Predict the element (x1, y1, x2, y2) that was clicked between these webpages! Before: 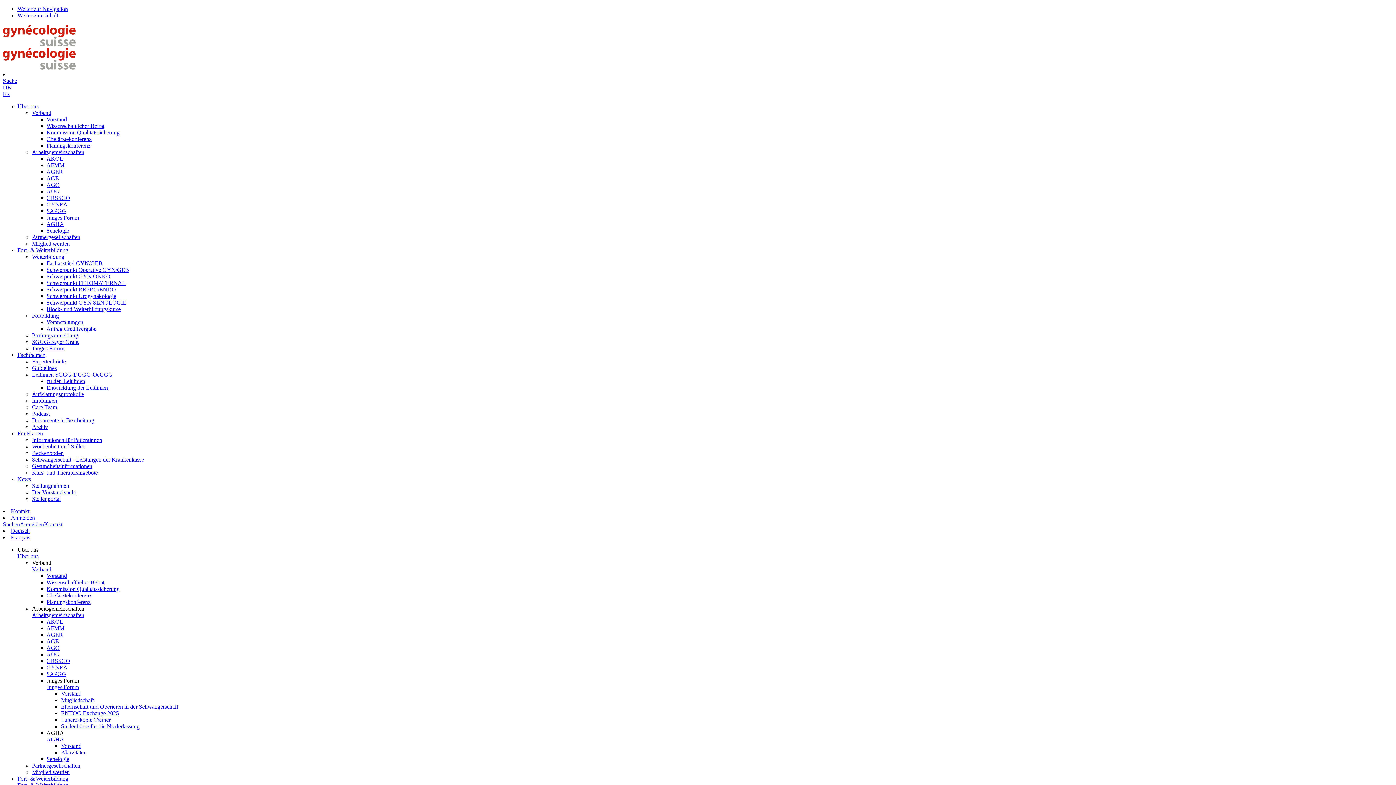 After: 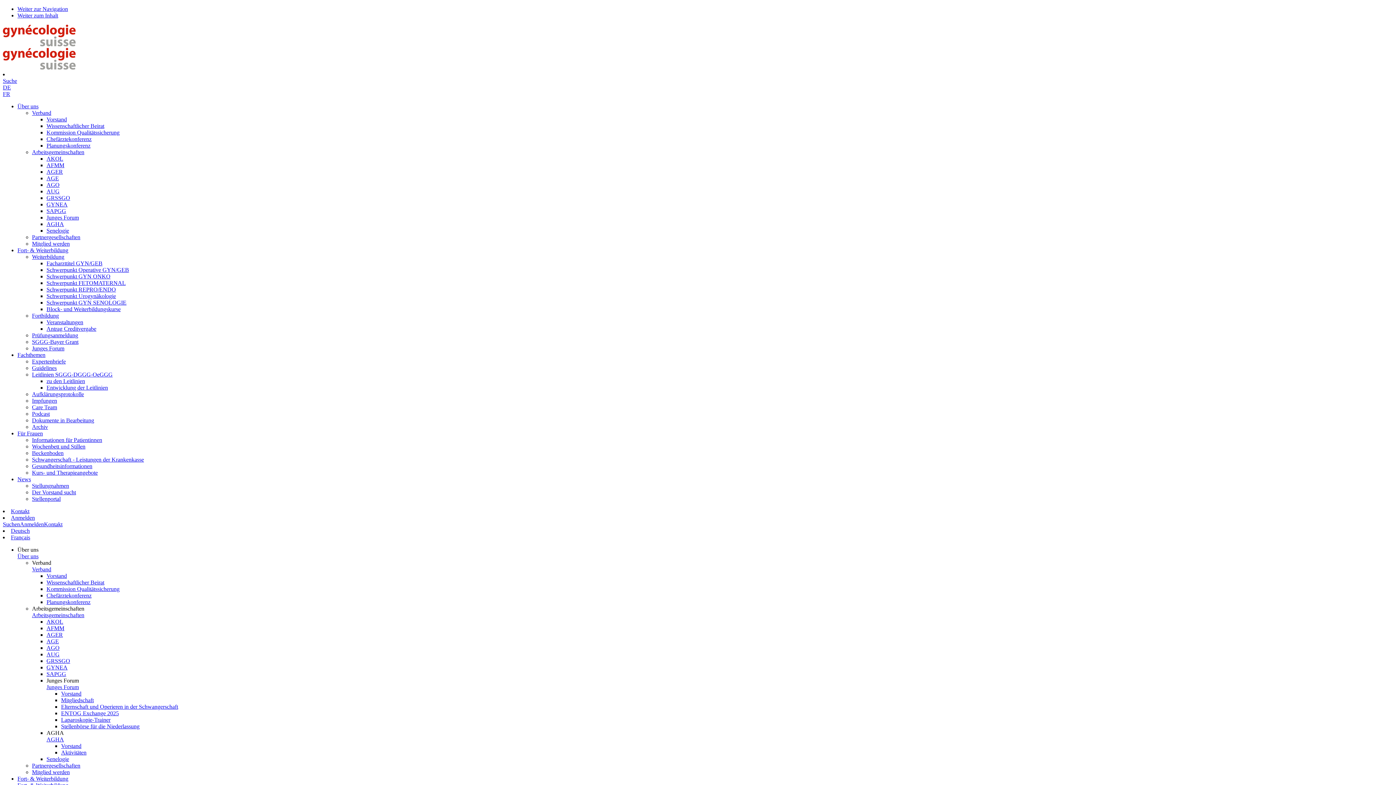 Action: bbox: (46, 168, 62, 174) label: AGER